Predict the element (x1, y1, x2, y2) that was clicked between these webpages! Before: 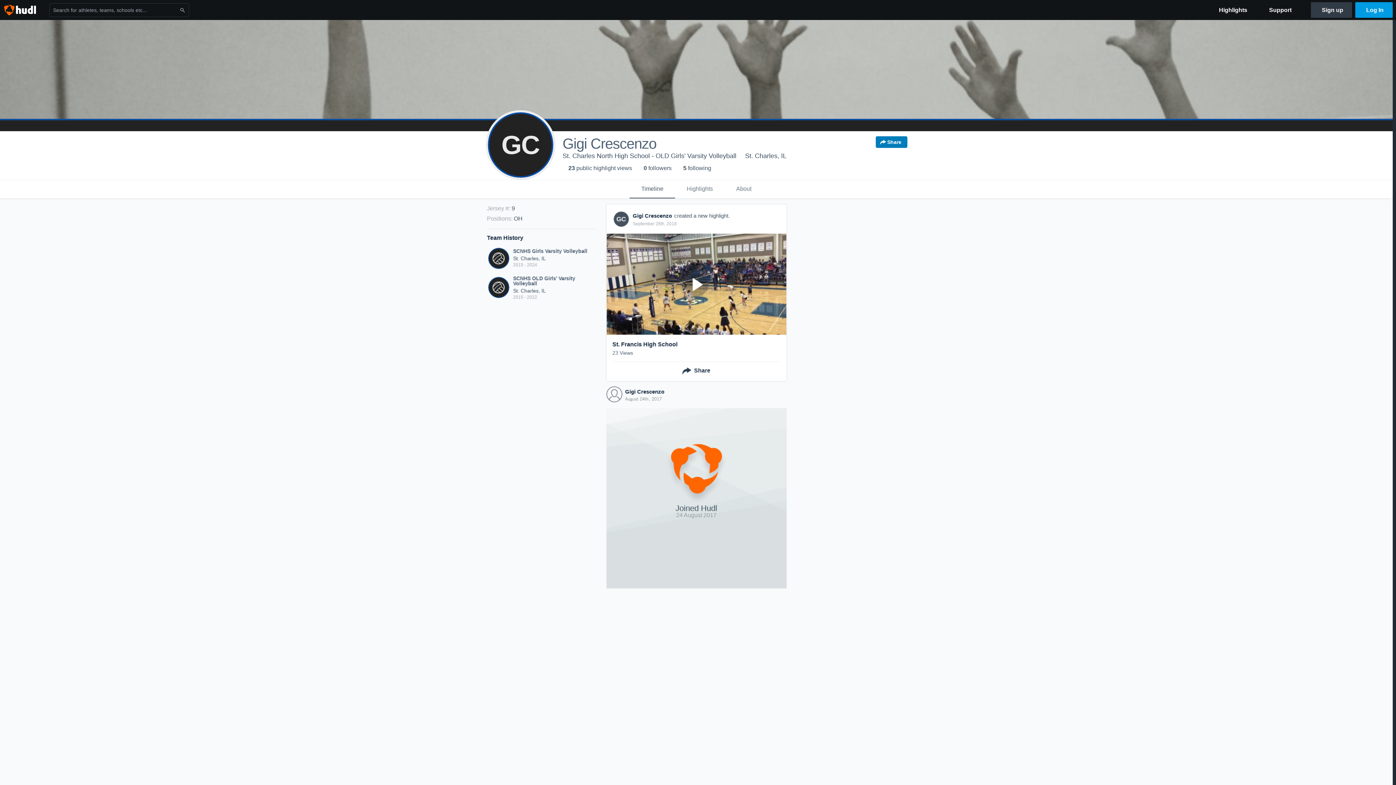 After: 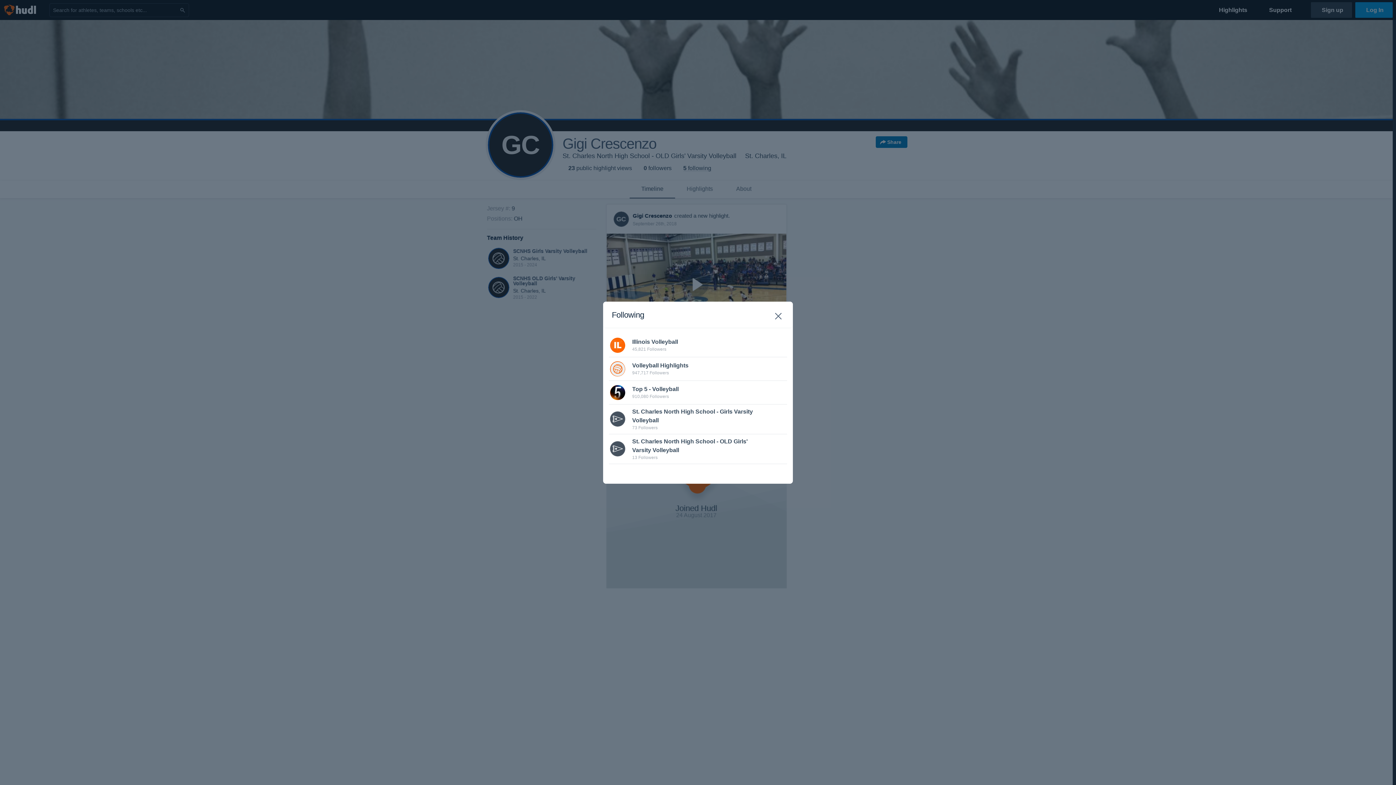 Action: label: 5 following bbox: (683, 165, 711, 171)